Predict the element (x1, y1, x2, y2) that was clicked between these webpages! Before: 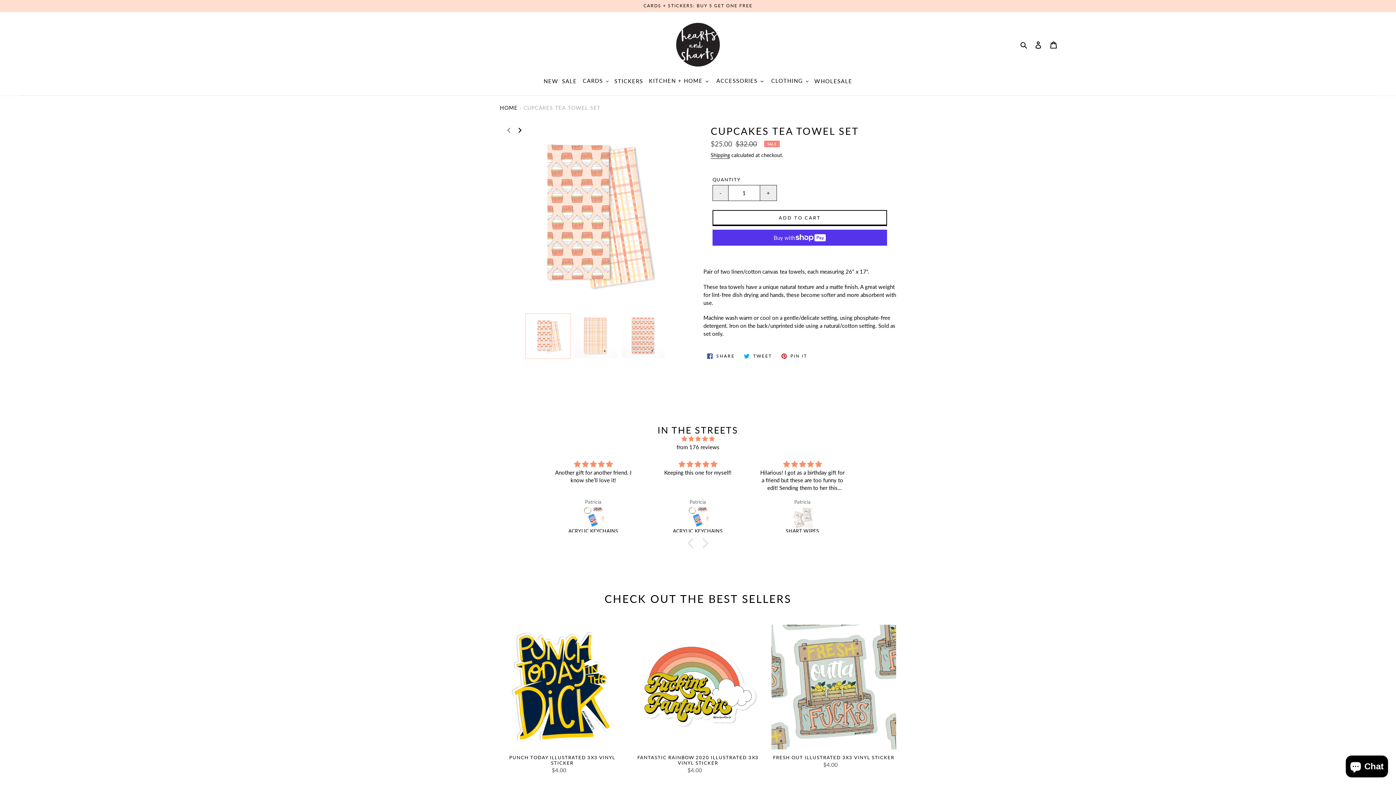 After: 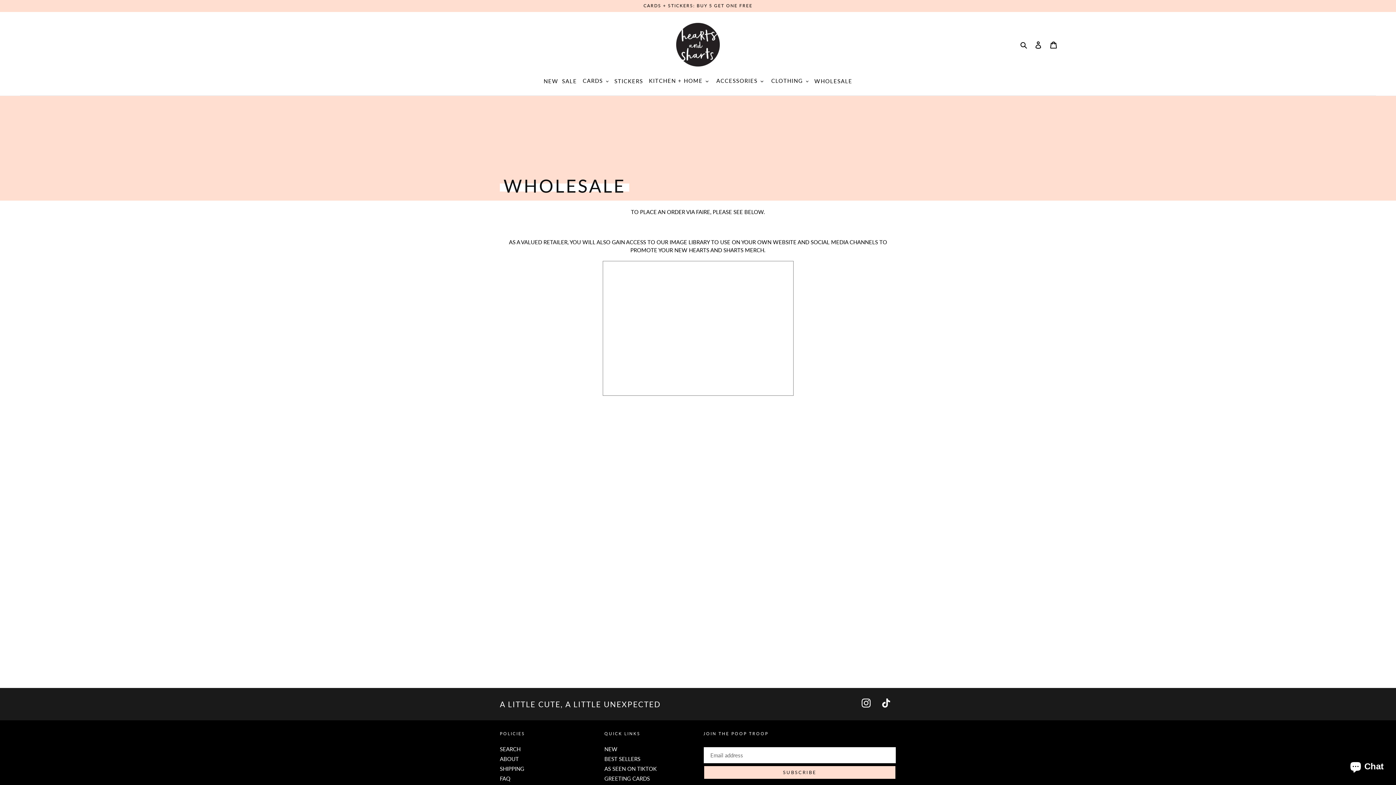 Action: label: WHOLESALE bbox: (814, 76, 852, 84)